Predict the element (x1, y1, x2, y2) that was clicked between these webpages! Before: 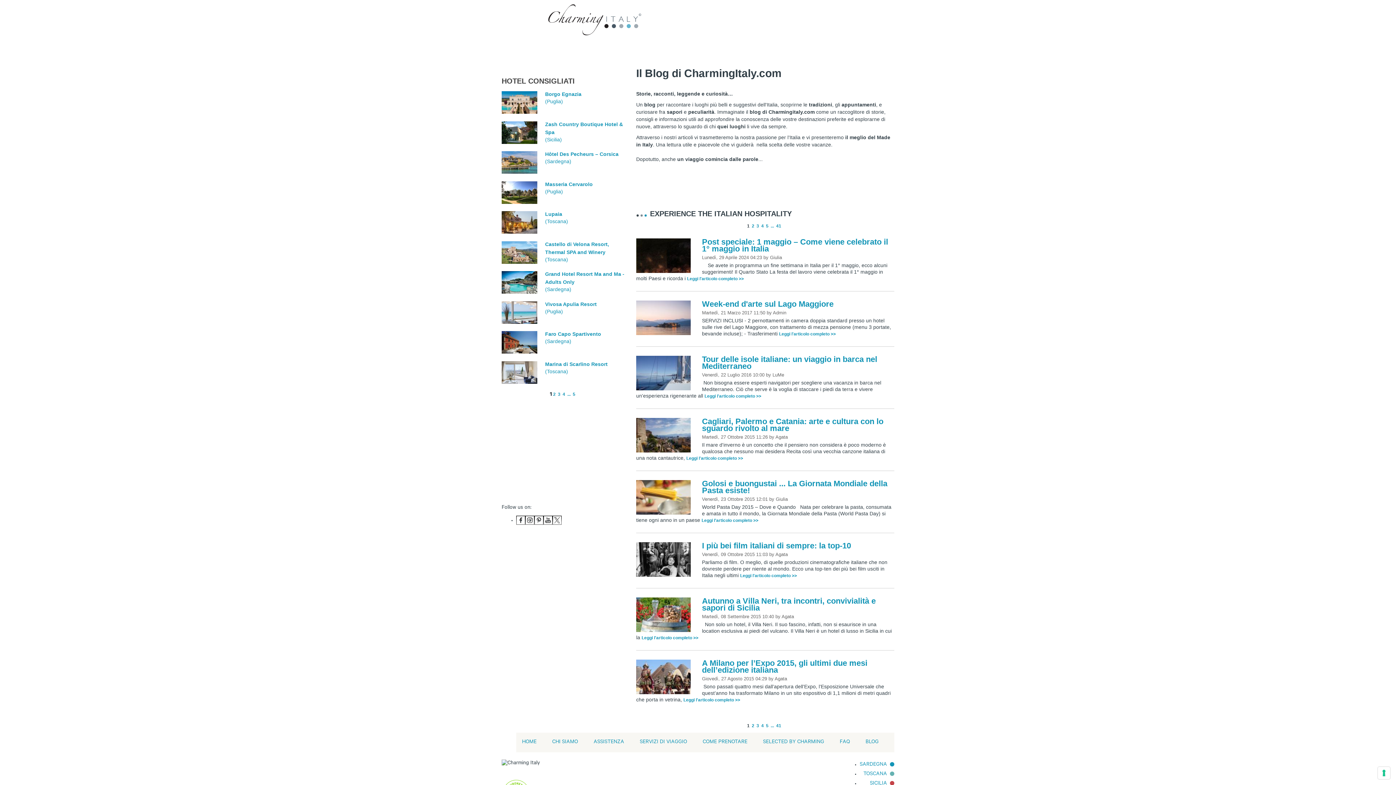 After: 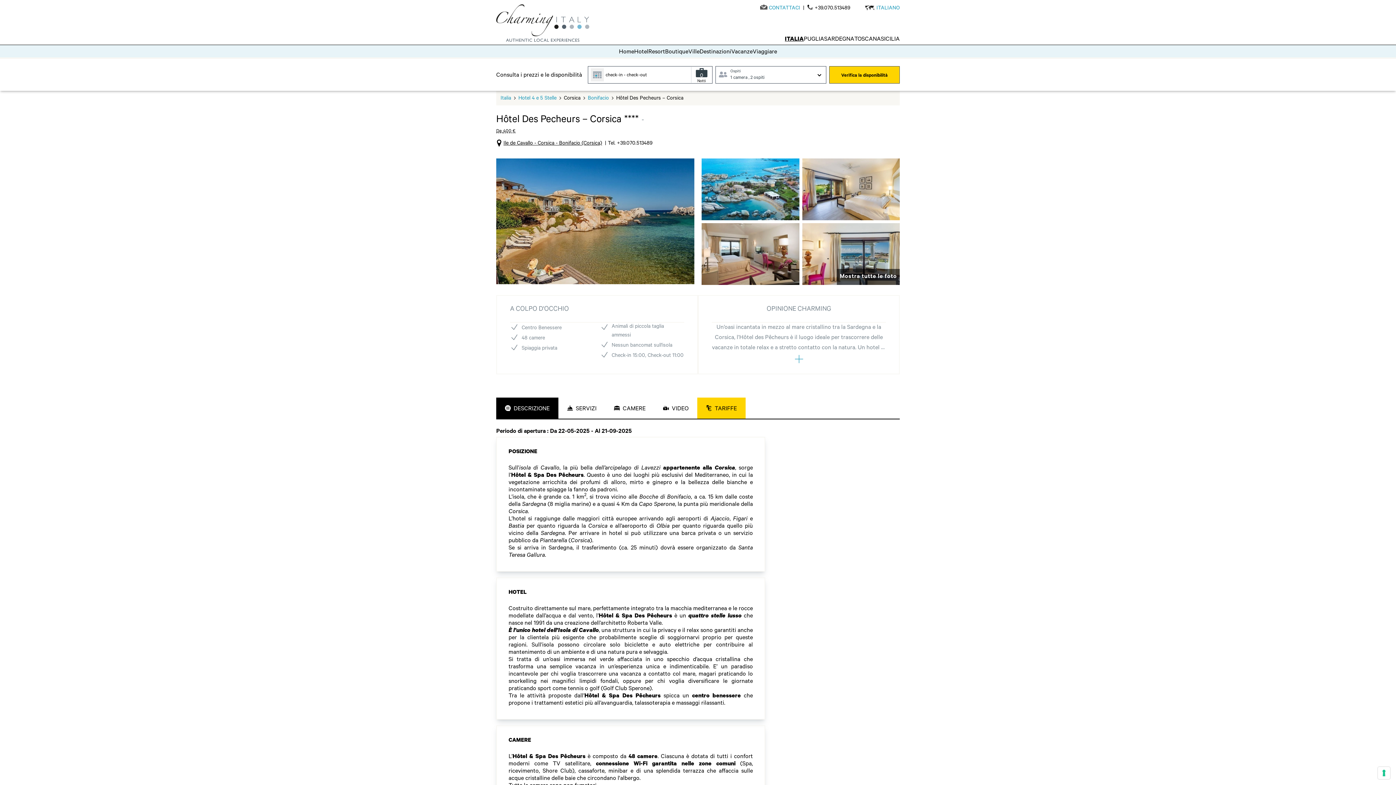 Action: bbox: (501, 151, 545, 173)